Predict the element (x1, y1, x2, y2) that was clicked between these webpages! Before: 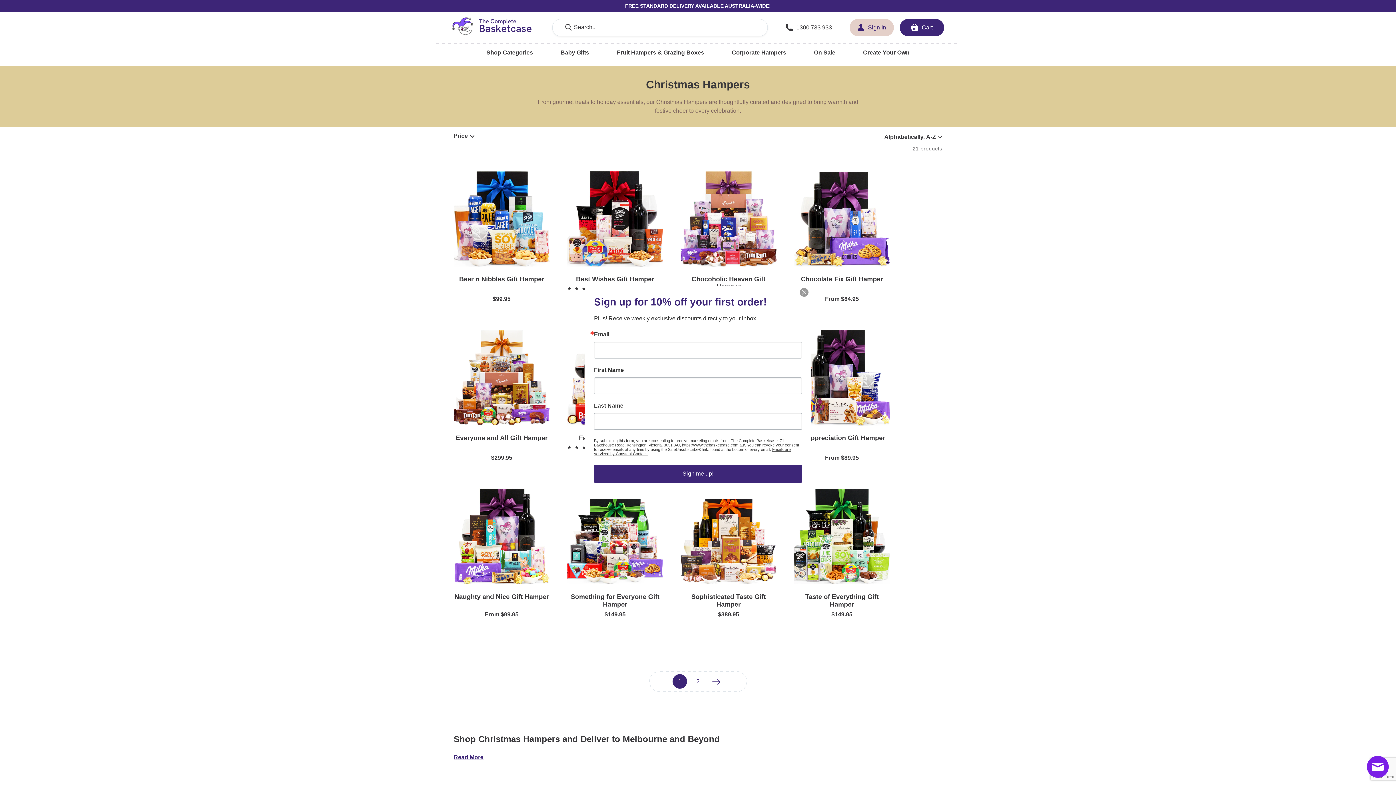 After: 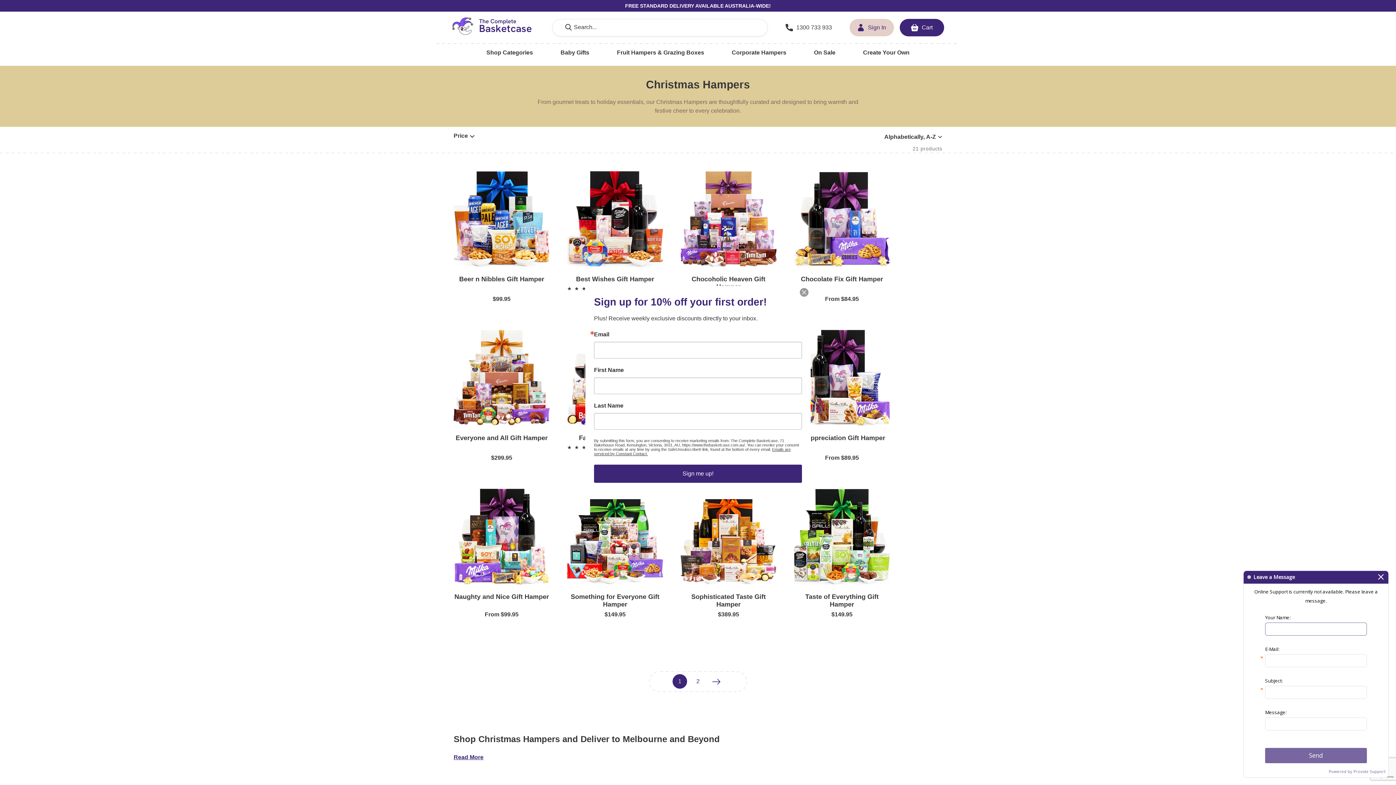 Action: label: Live chat offline bbox: (1367, 756, 1389, 778)